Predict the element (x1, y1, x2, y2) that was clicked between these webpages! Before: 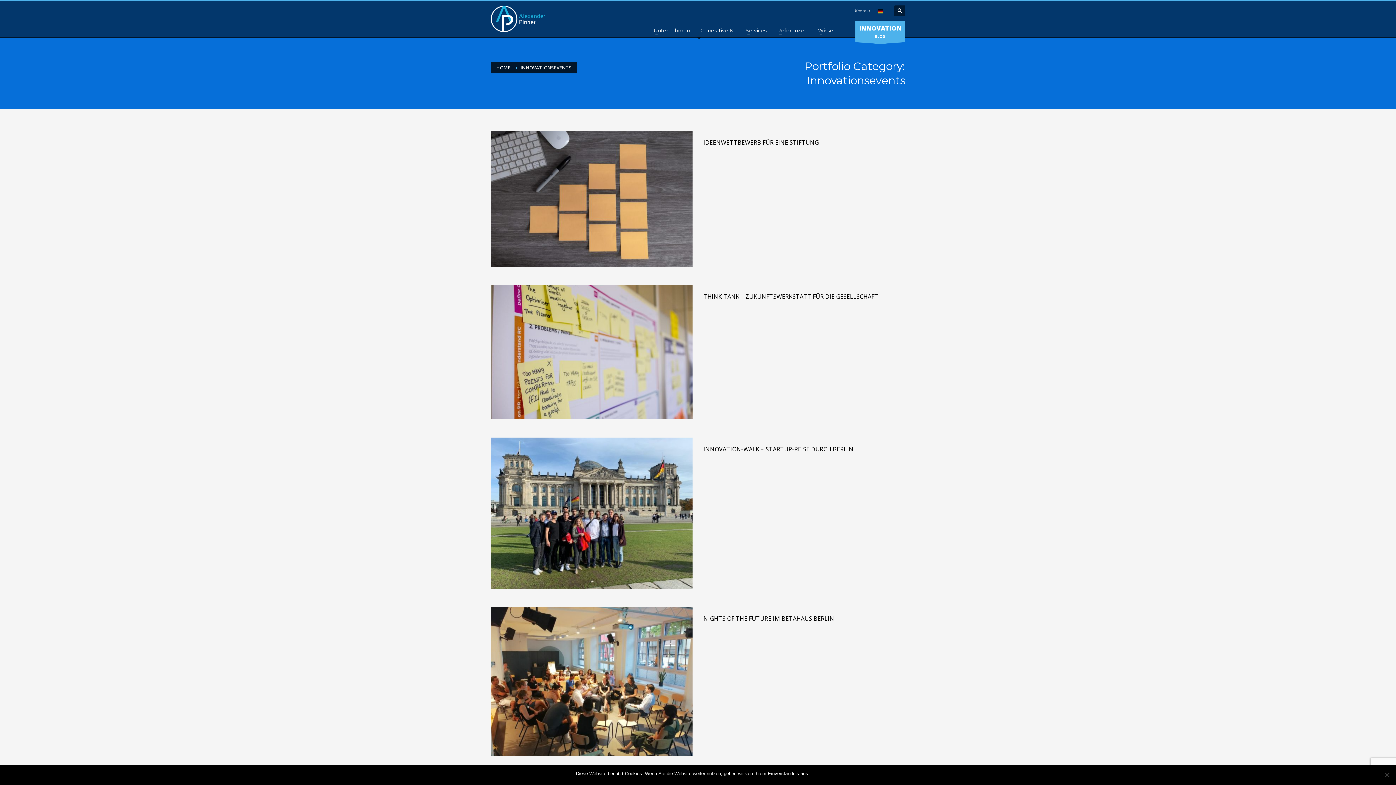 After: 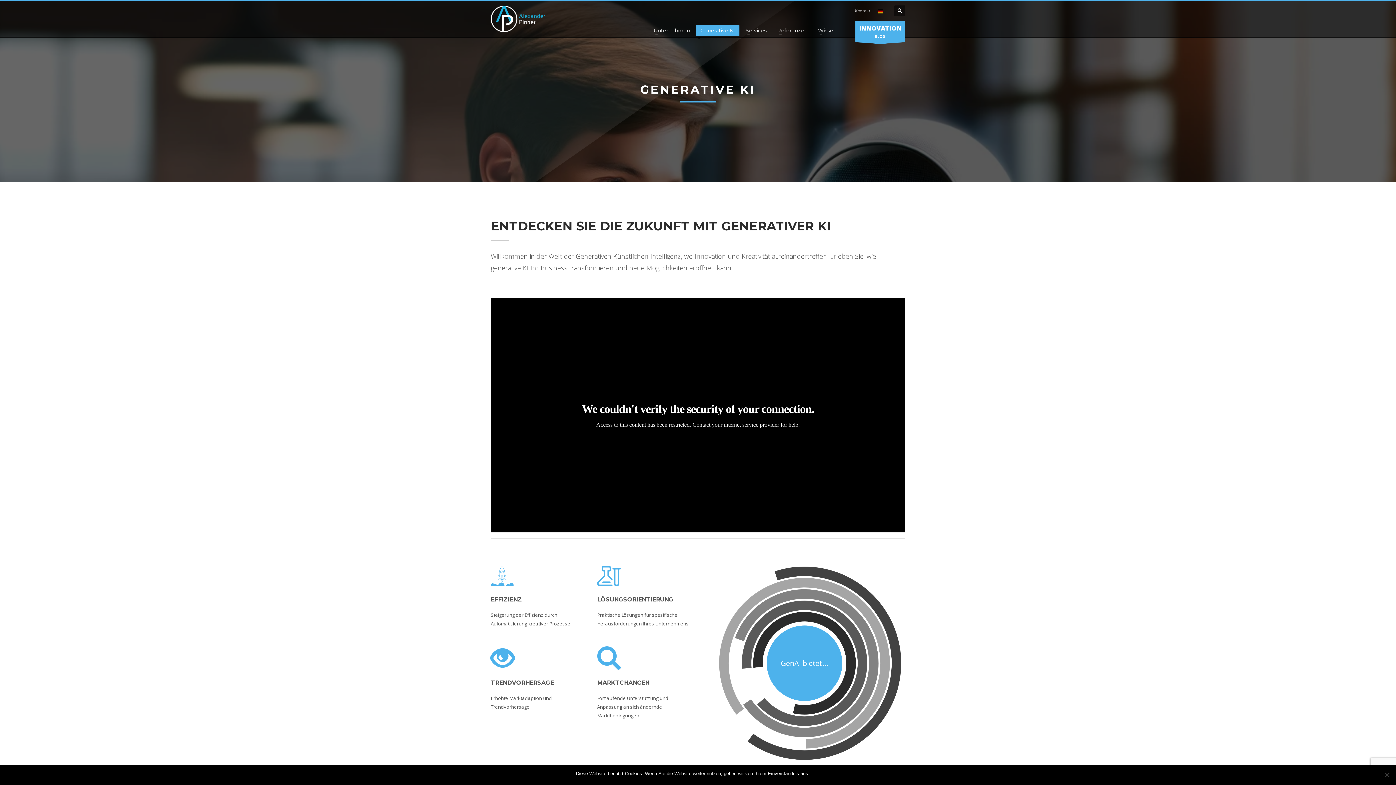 Action: bbox: (696, 25, 739, 35) label: Generative KI